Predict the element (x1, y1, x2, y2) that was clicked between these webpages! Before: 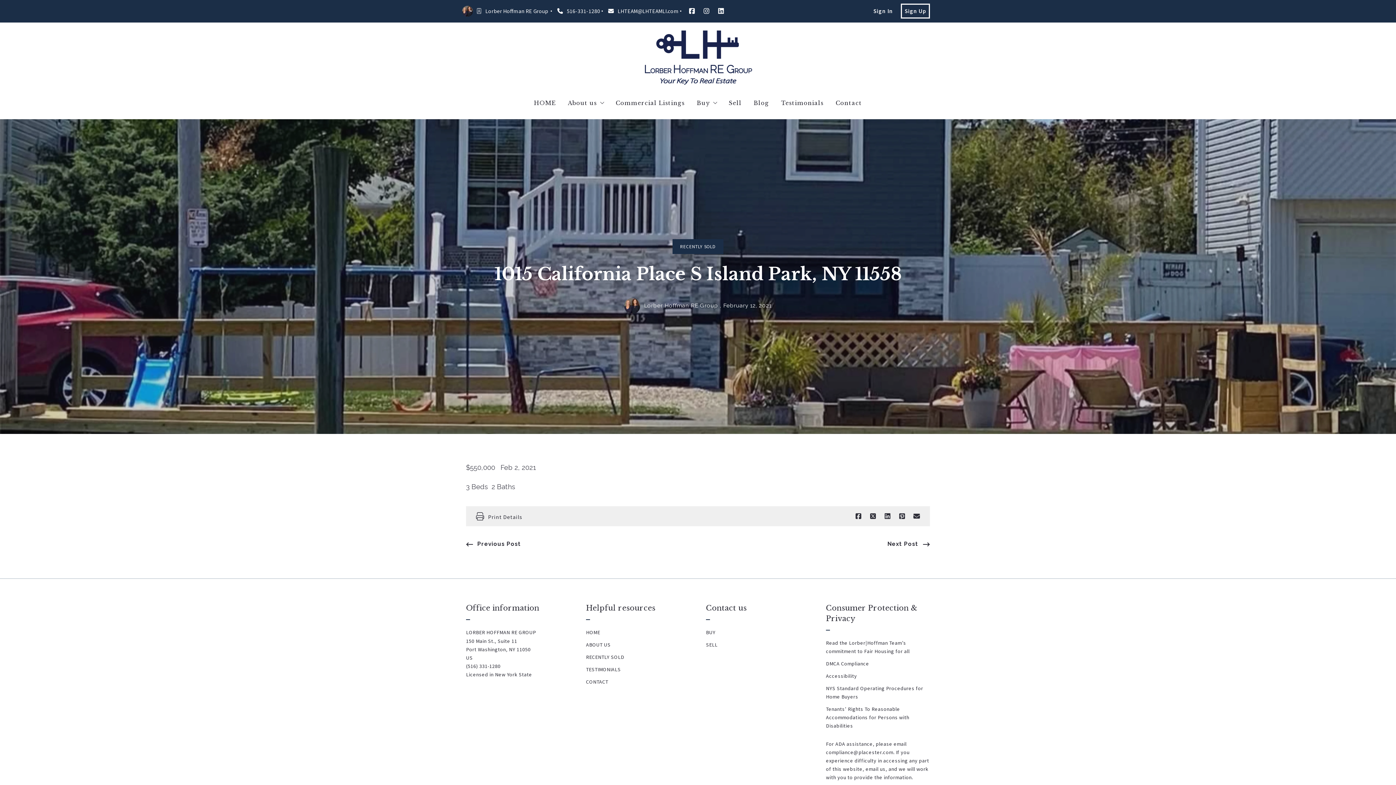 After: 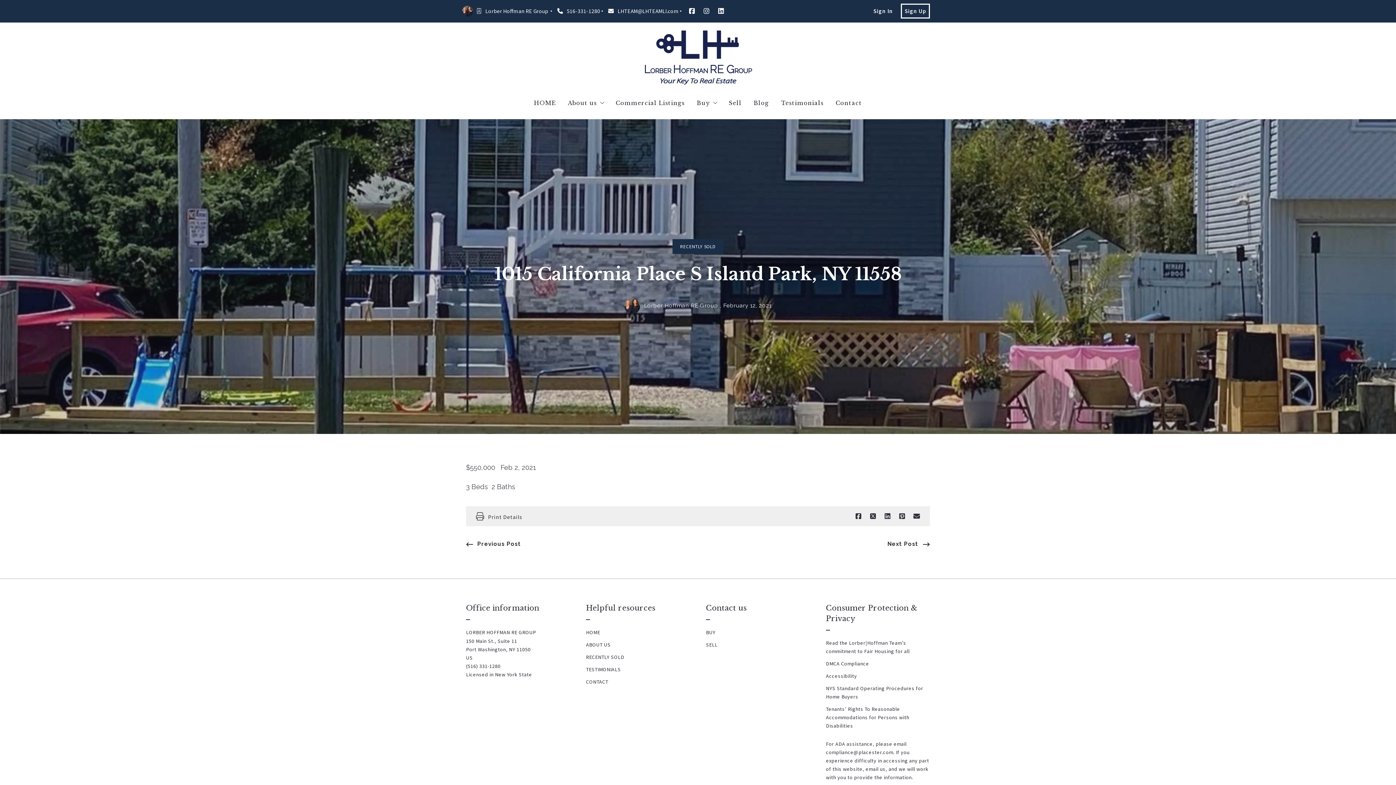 Action: bbox: (608, 7, 678, 14) label: LHTEAM@LHTEAMLI.com